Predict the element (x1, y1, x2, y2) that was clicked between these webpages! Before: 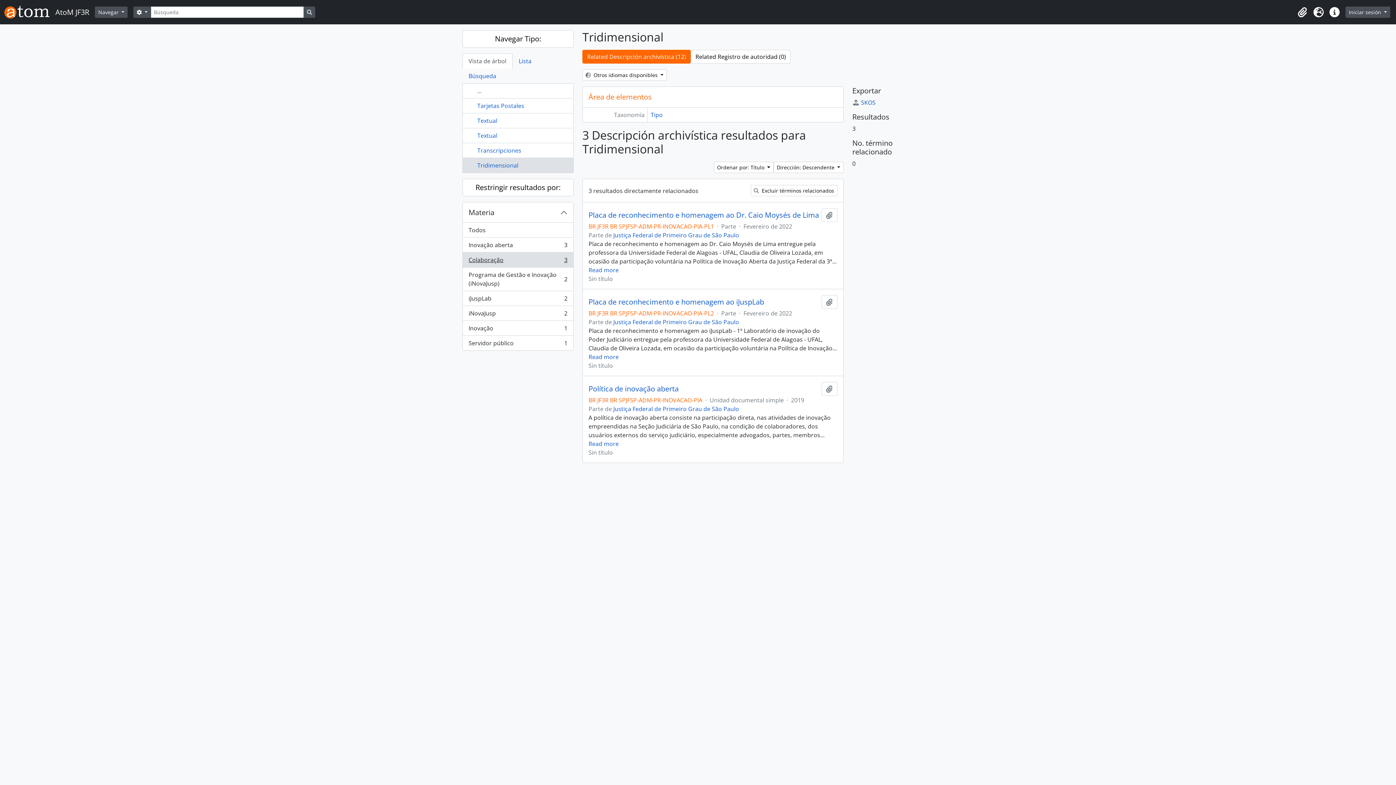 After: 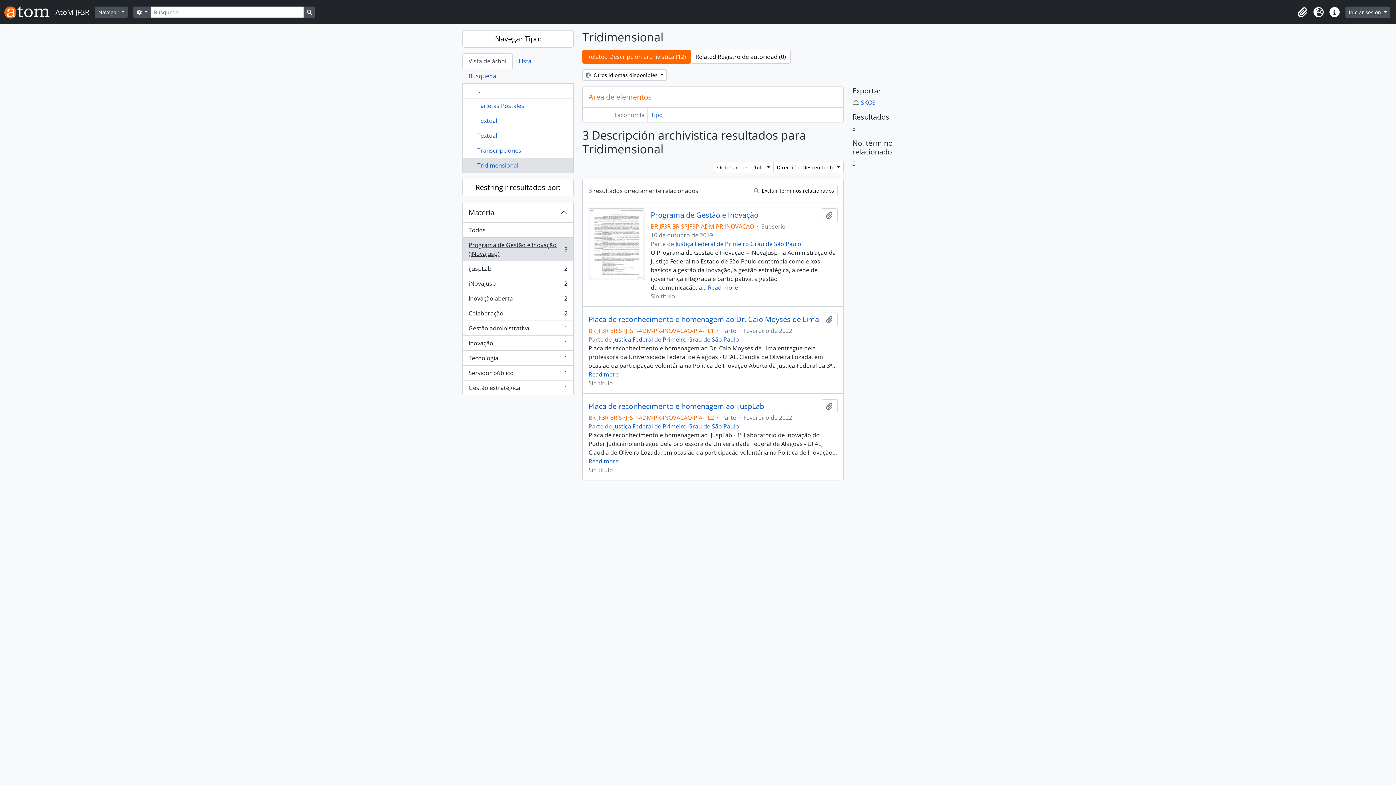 Action: bbox: (462, 267, 573, 291) label: Programa de Gestão e Inovação (iNovaJusp)
, 2 resultados
2